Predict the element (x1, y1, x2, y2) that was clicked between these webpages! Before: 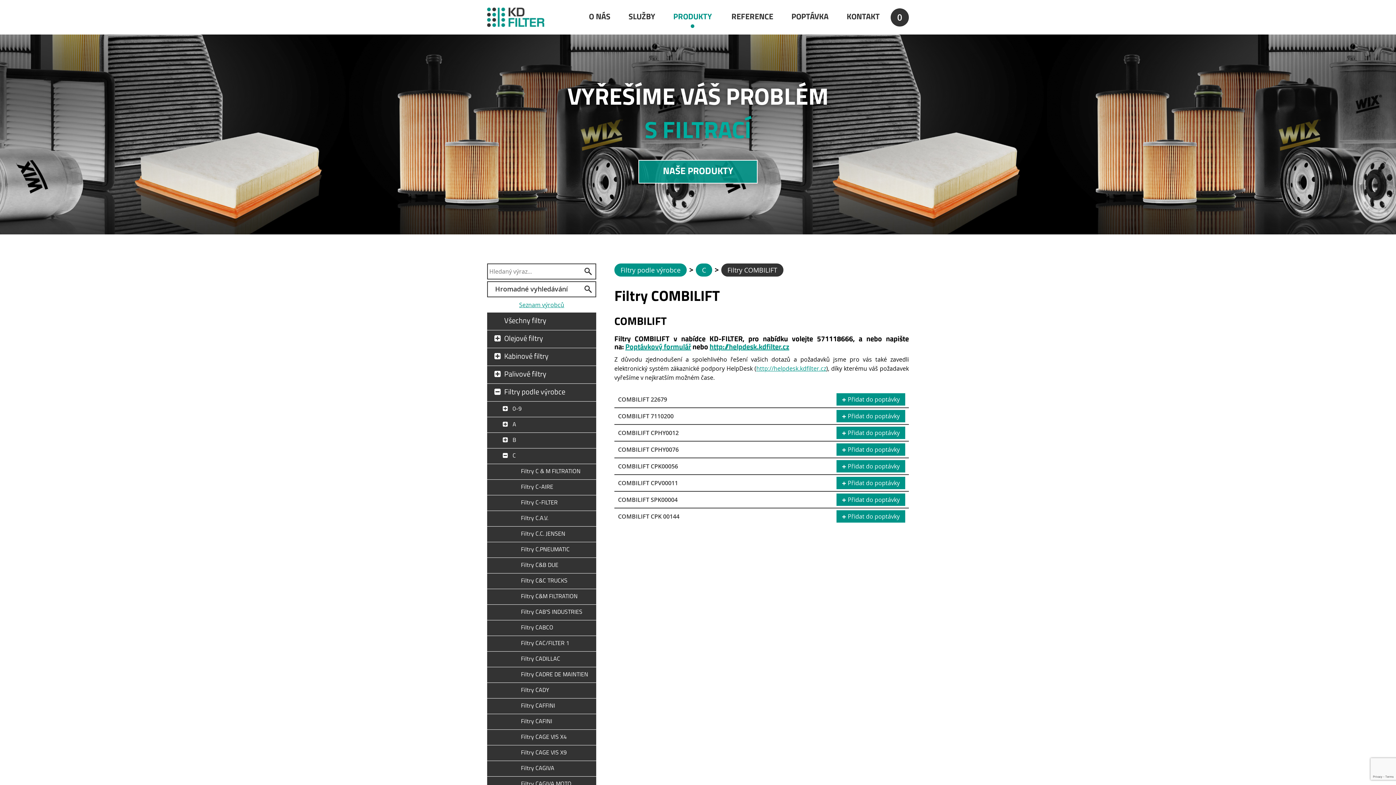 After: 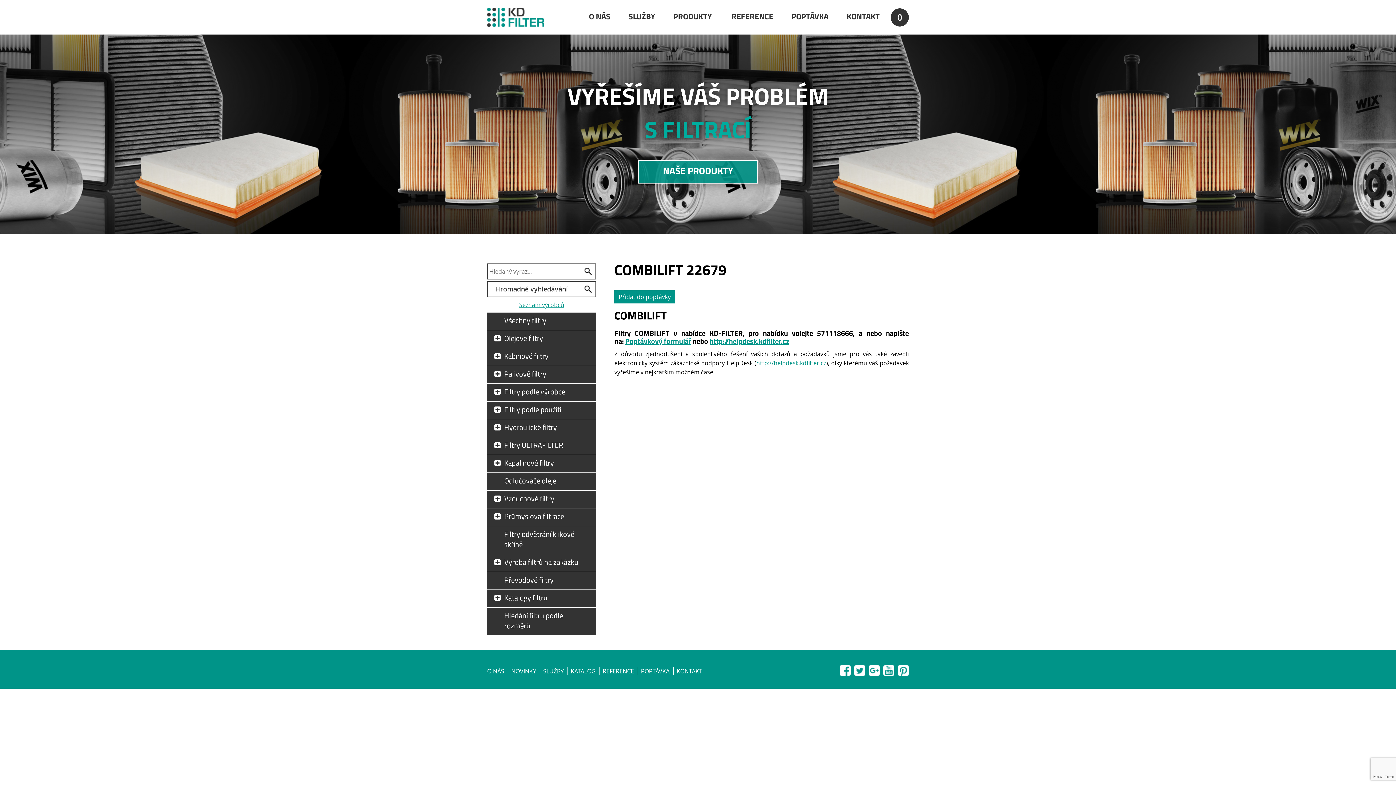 Action: bbox: (614, 392, 833, 407) label: COMBILIFT 22679